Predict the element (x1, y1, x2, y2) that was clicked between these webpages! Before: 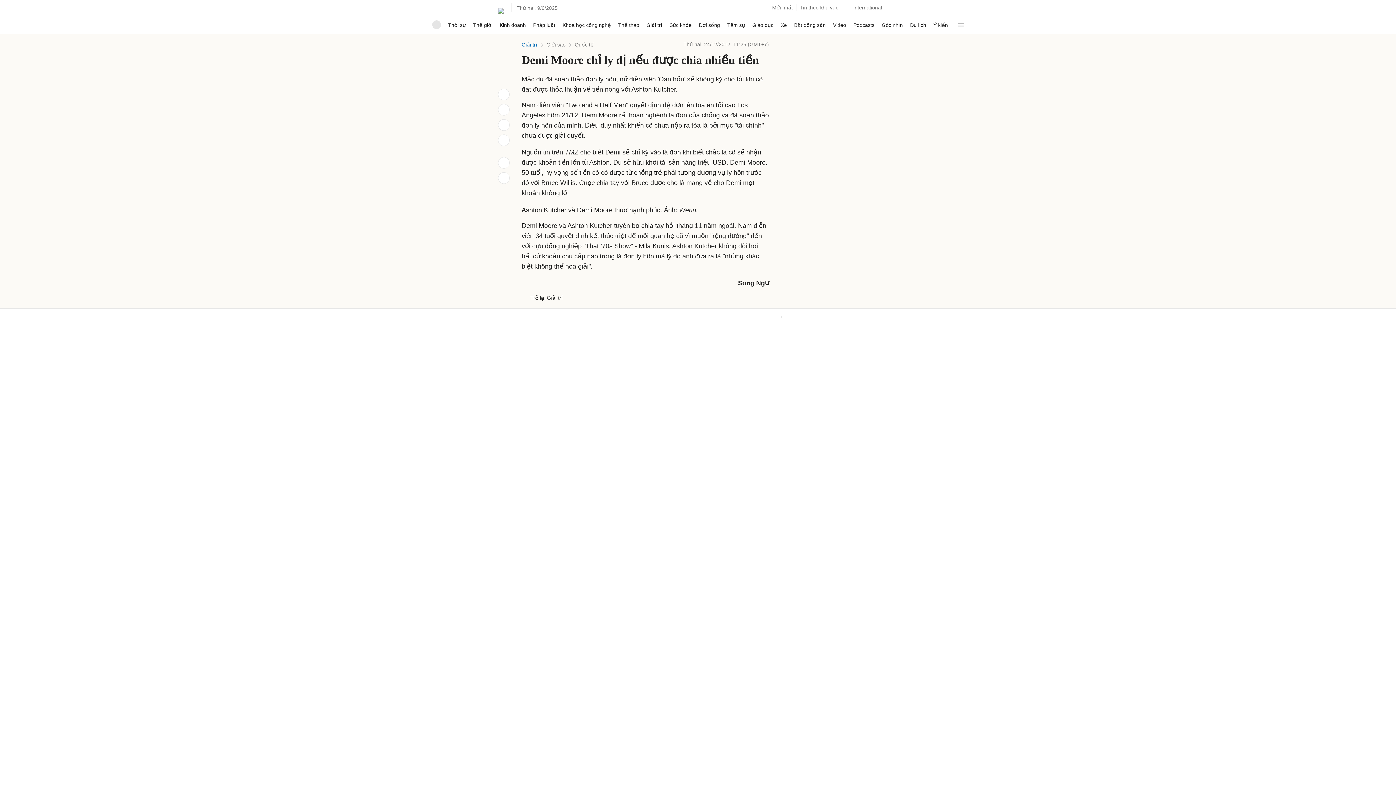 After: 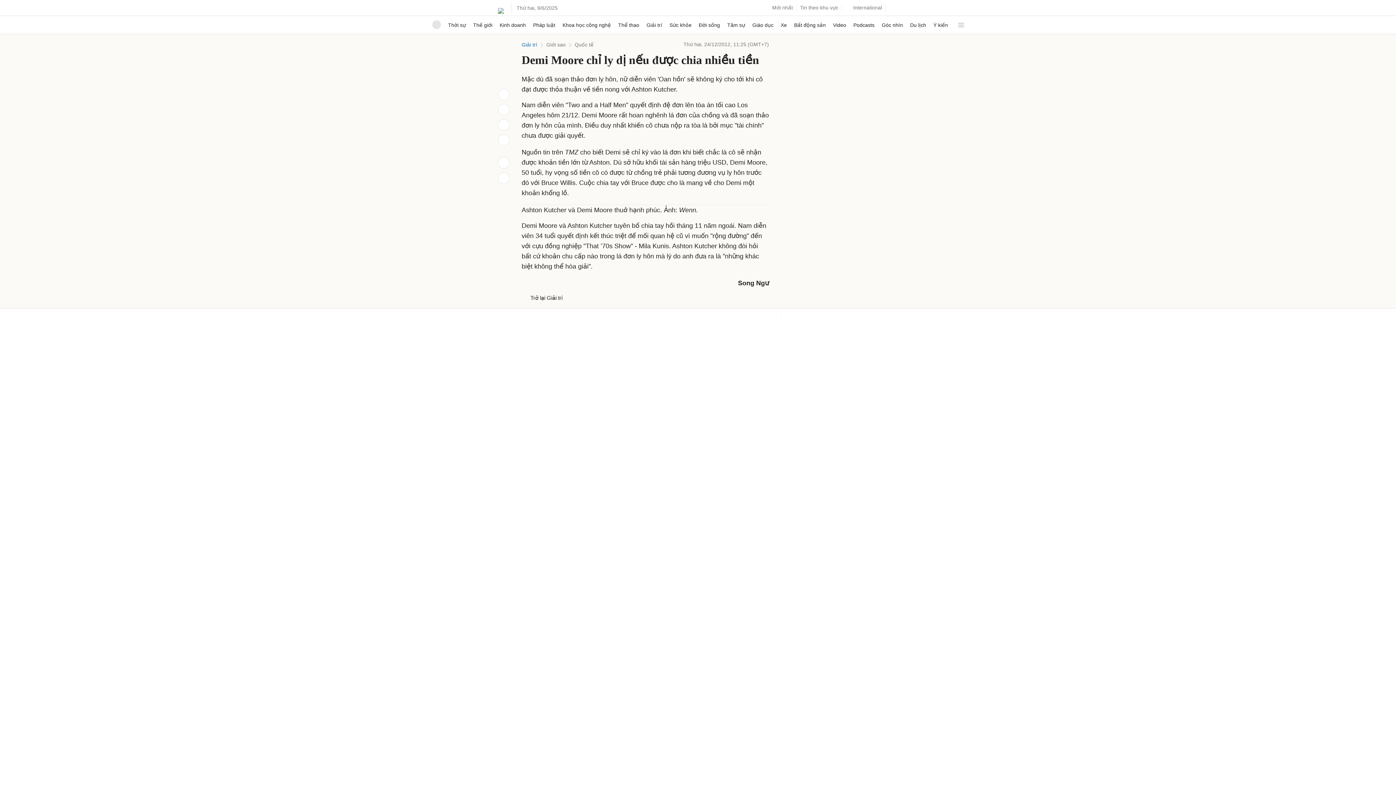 Action: bbox: (536, 301, 542, 307)